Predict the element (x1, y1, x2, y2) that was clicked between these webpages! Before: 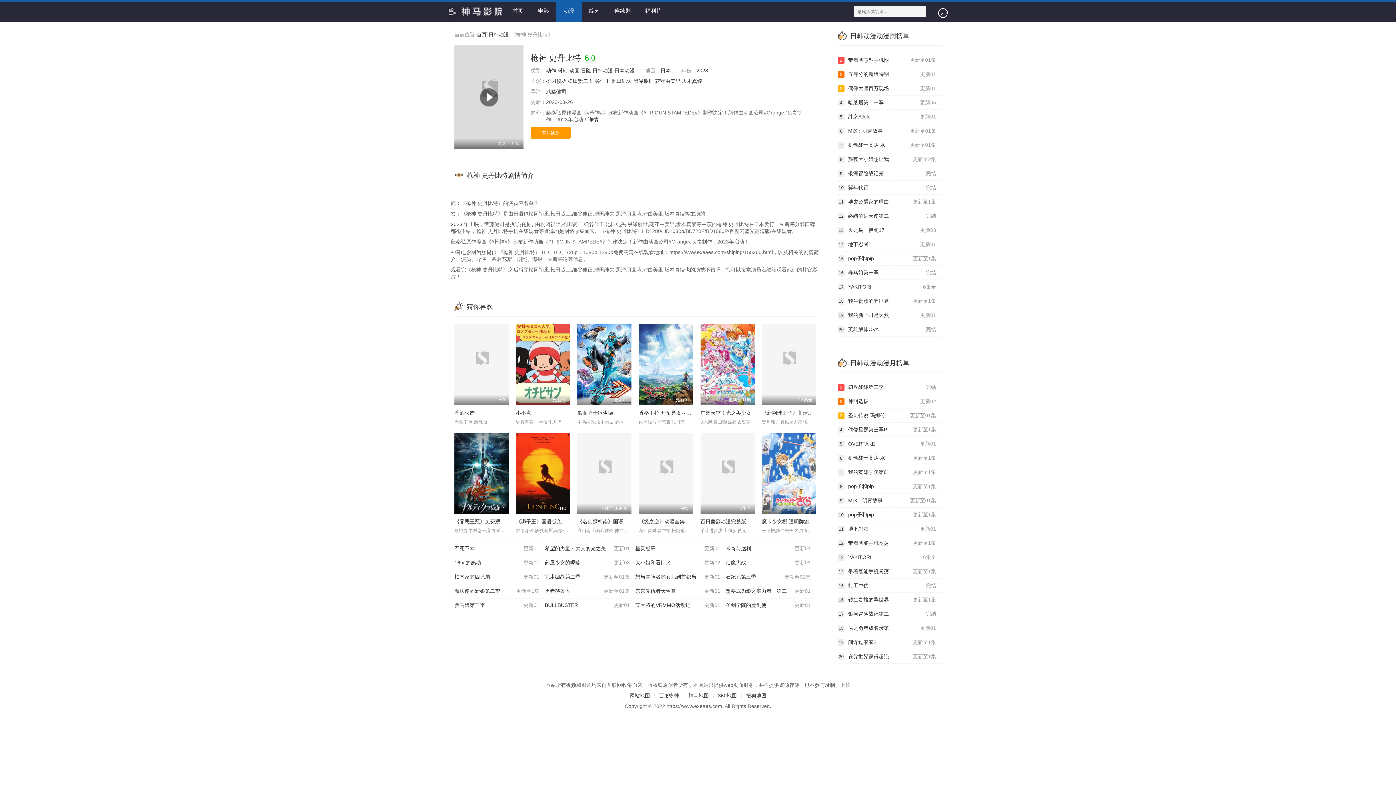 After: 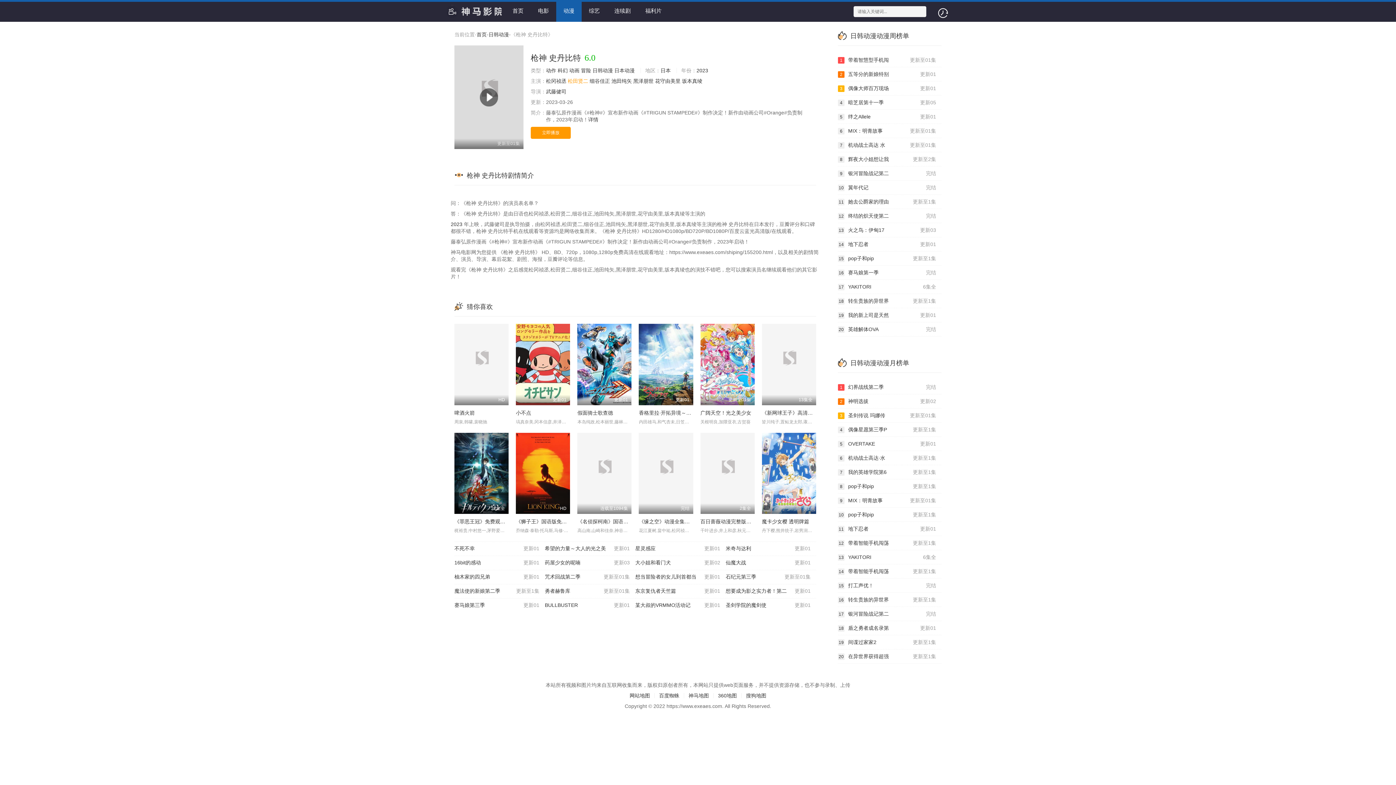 Action: bbox: (568, 78, 588, 84) label: 松田贤二